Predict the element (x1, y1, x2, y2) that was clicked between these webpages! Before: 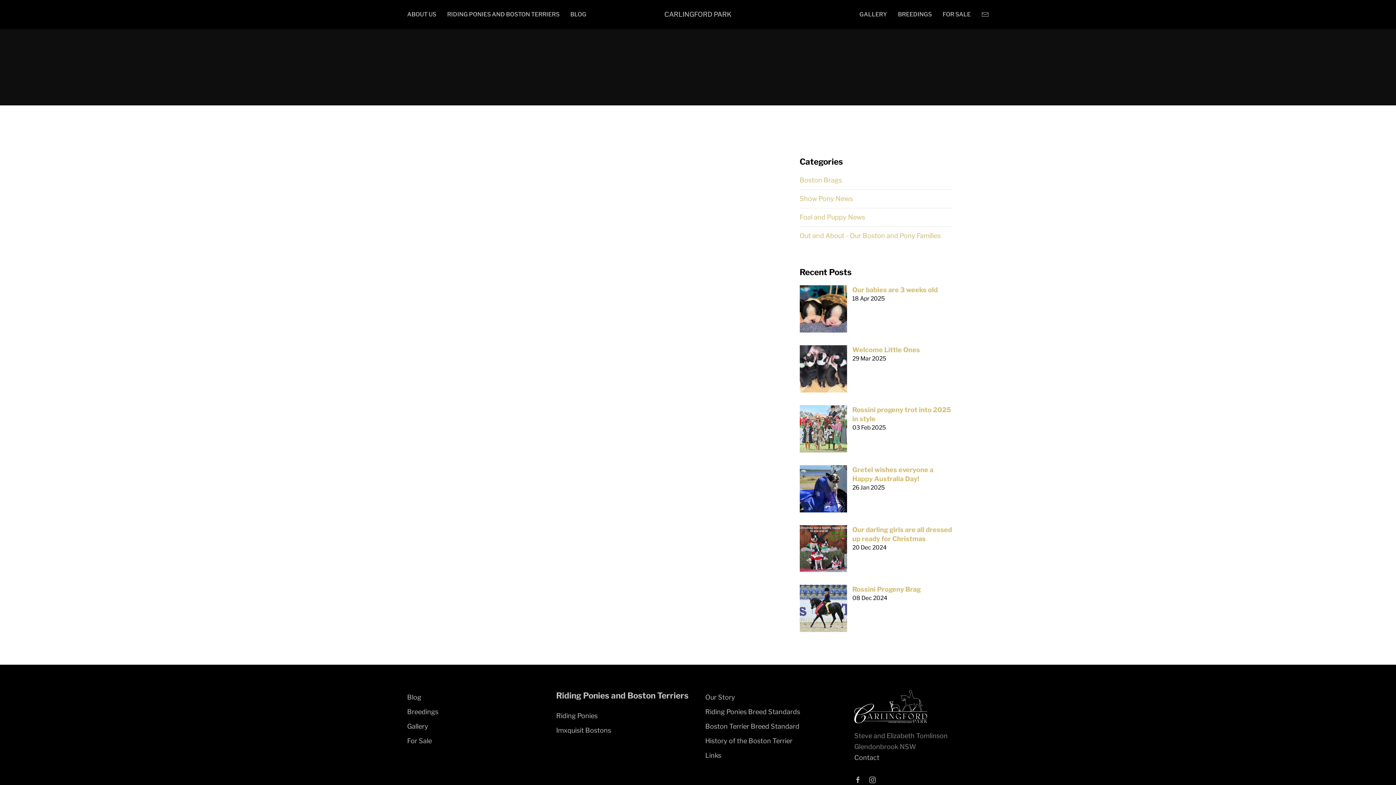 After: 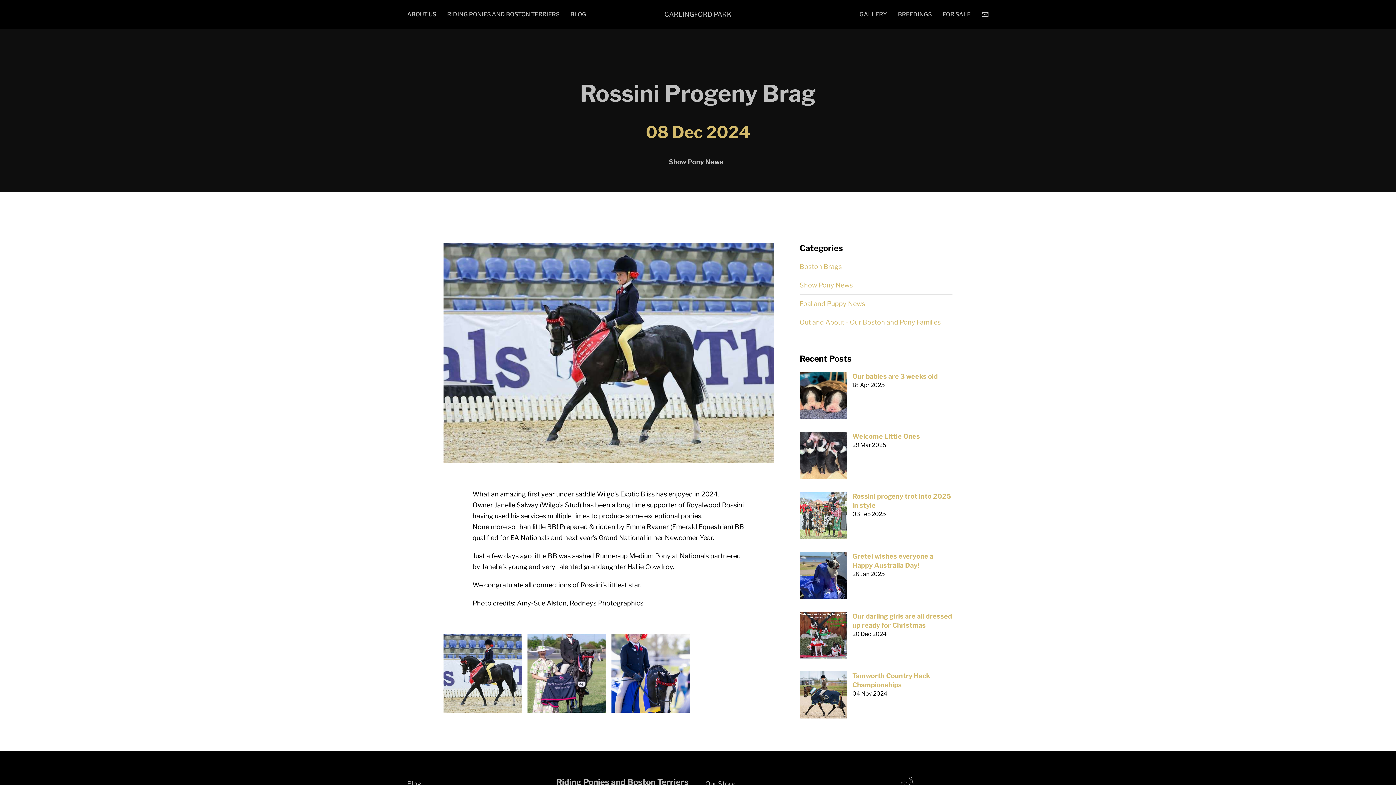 Action: bbox: (852, 585, 920, 593) label: Rossini Progeny Brag